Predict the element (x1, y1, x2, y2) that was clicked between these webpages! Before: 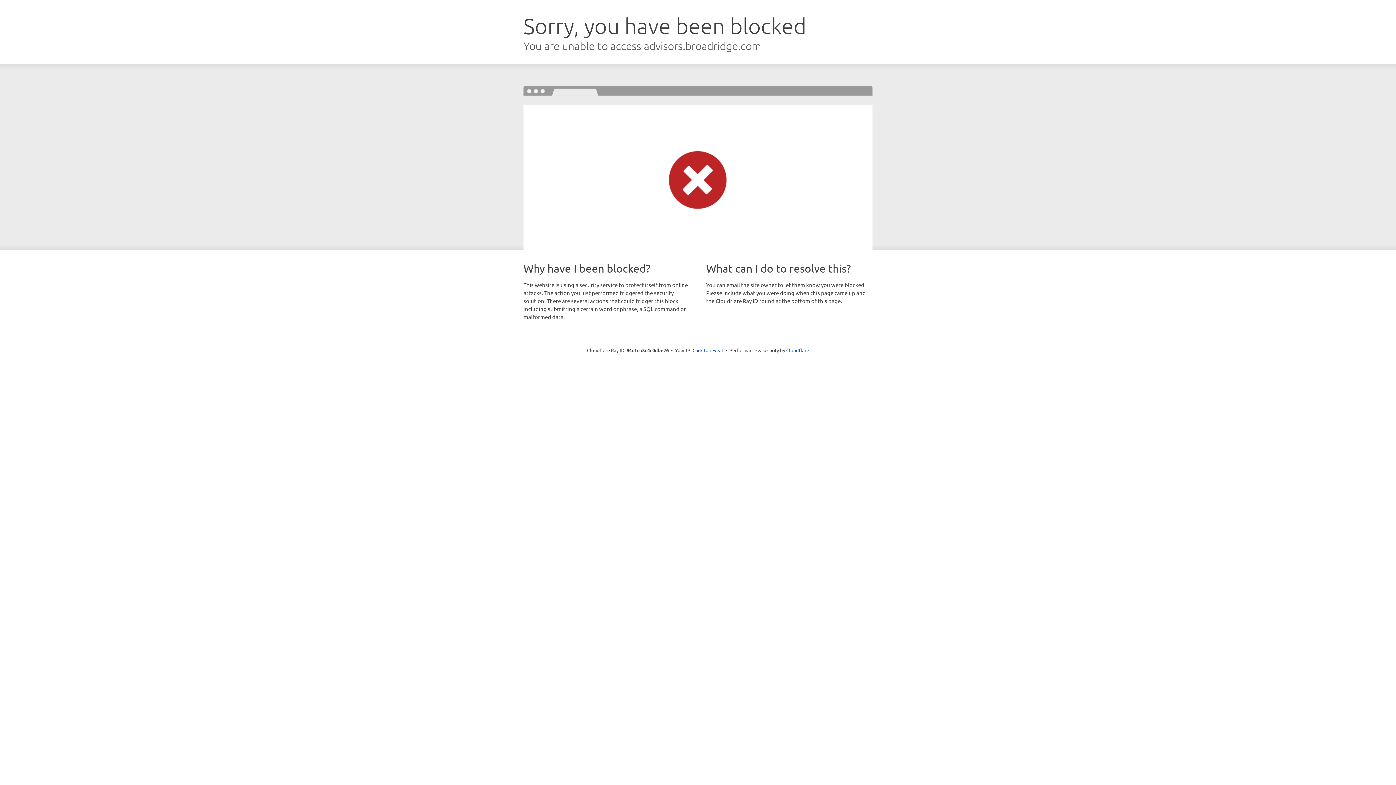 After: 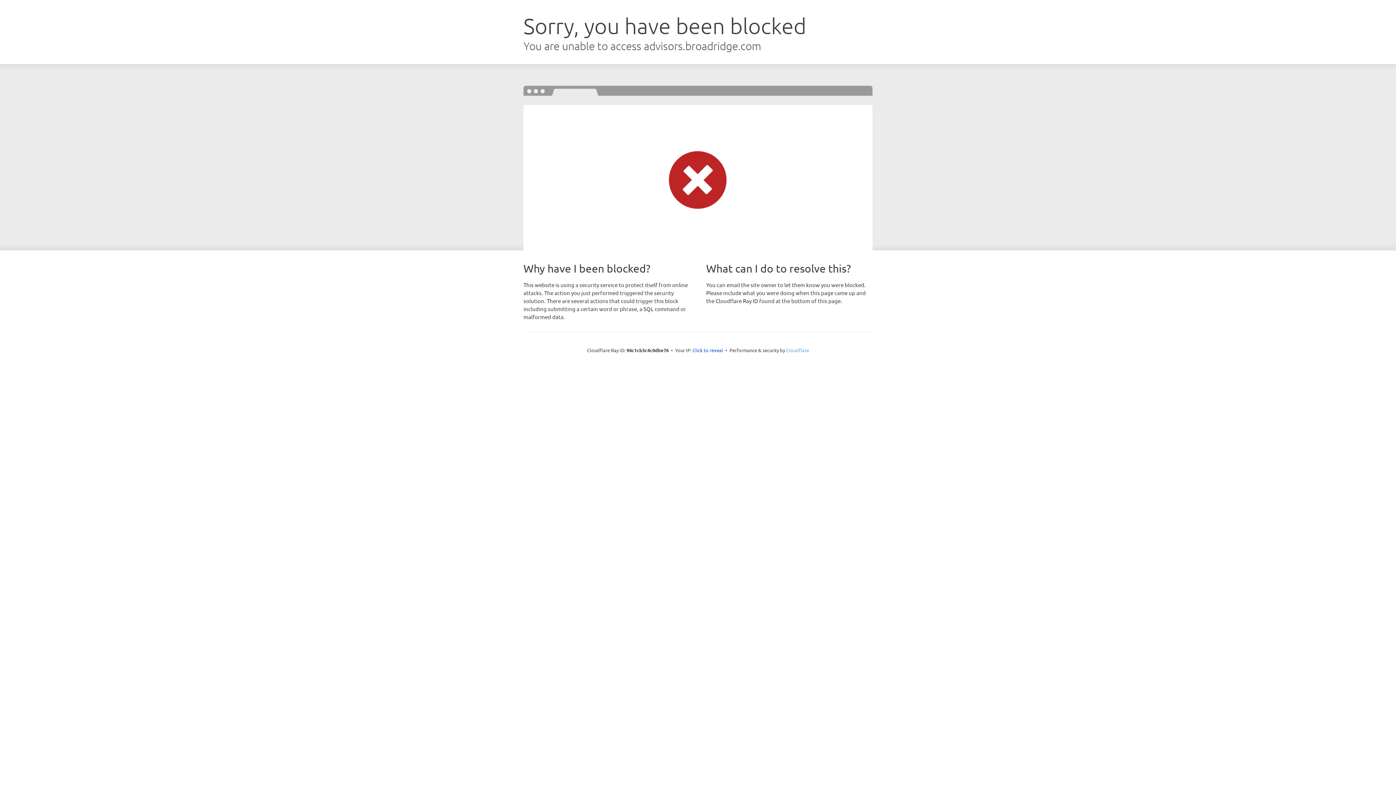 Action: bbox: (786, 347, 809, 353) label: Cloudflare